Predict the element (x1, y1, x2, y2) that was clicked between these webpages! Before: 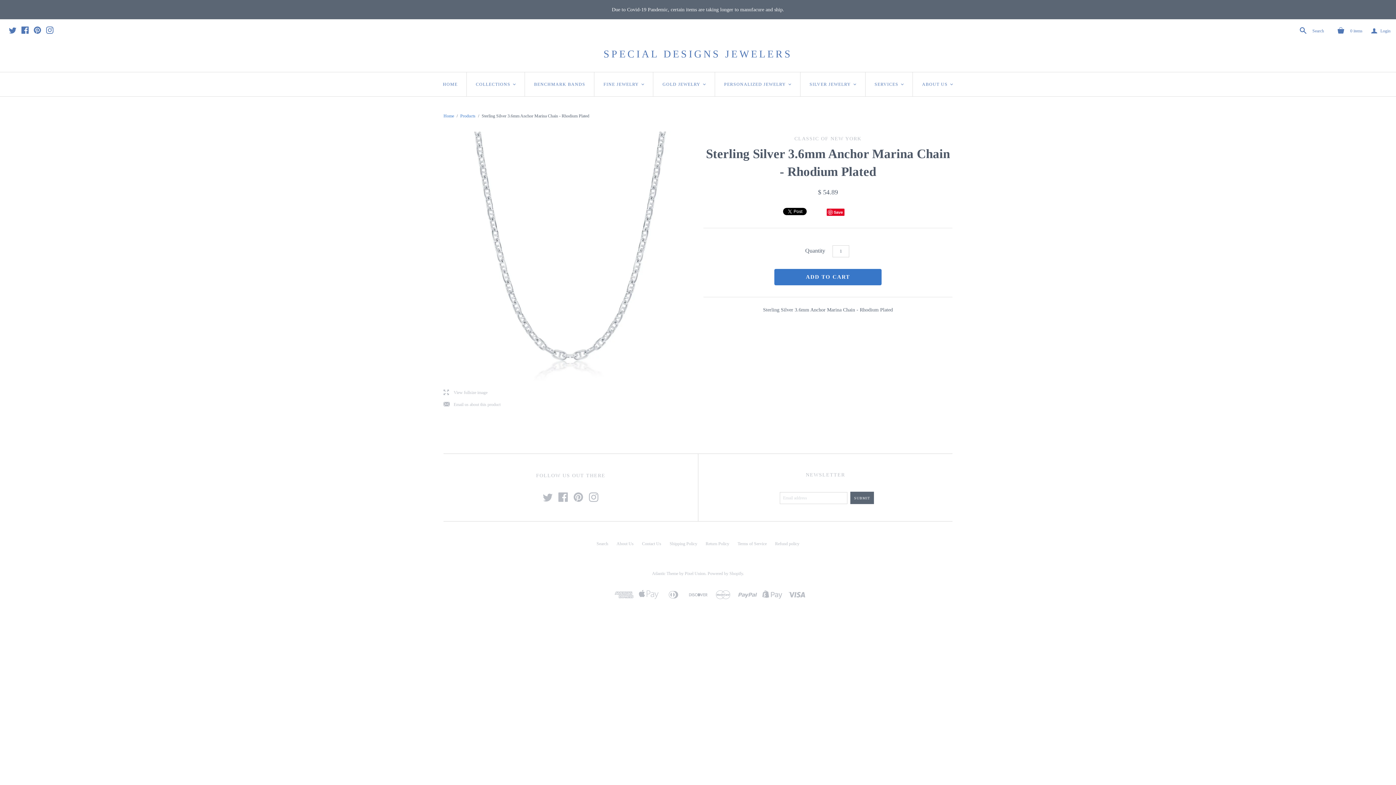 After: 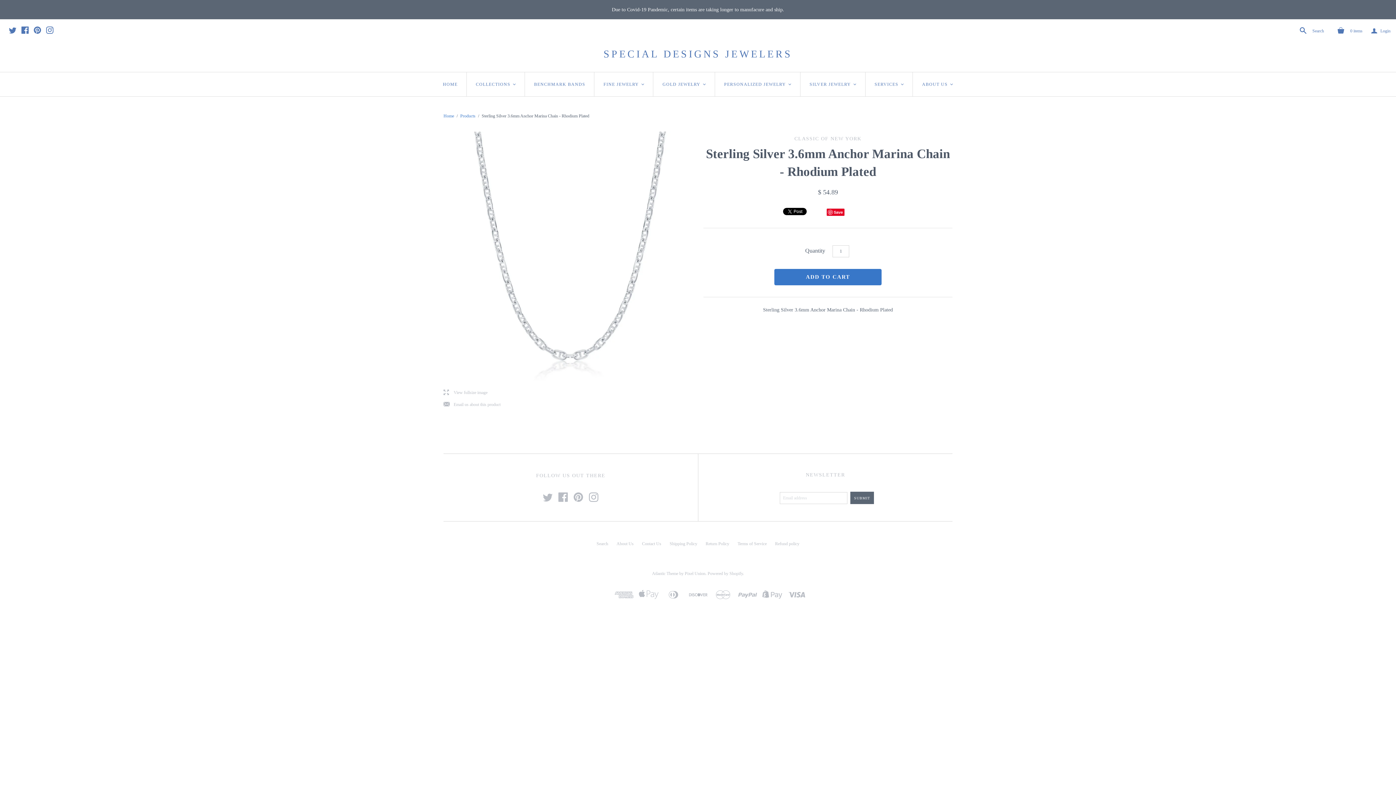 Action: bbox: (21, 28, 30, 34) label:  